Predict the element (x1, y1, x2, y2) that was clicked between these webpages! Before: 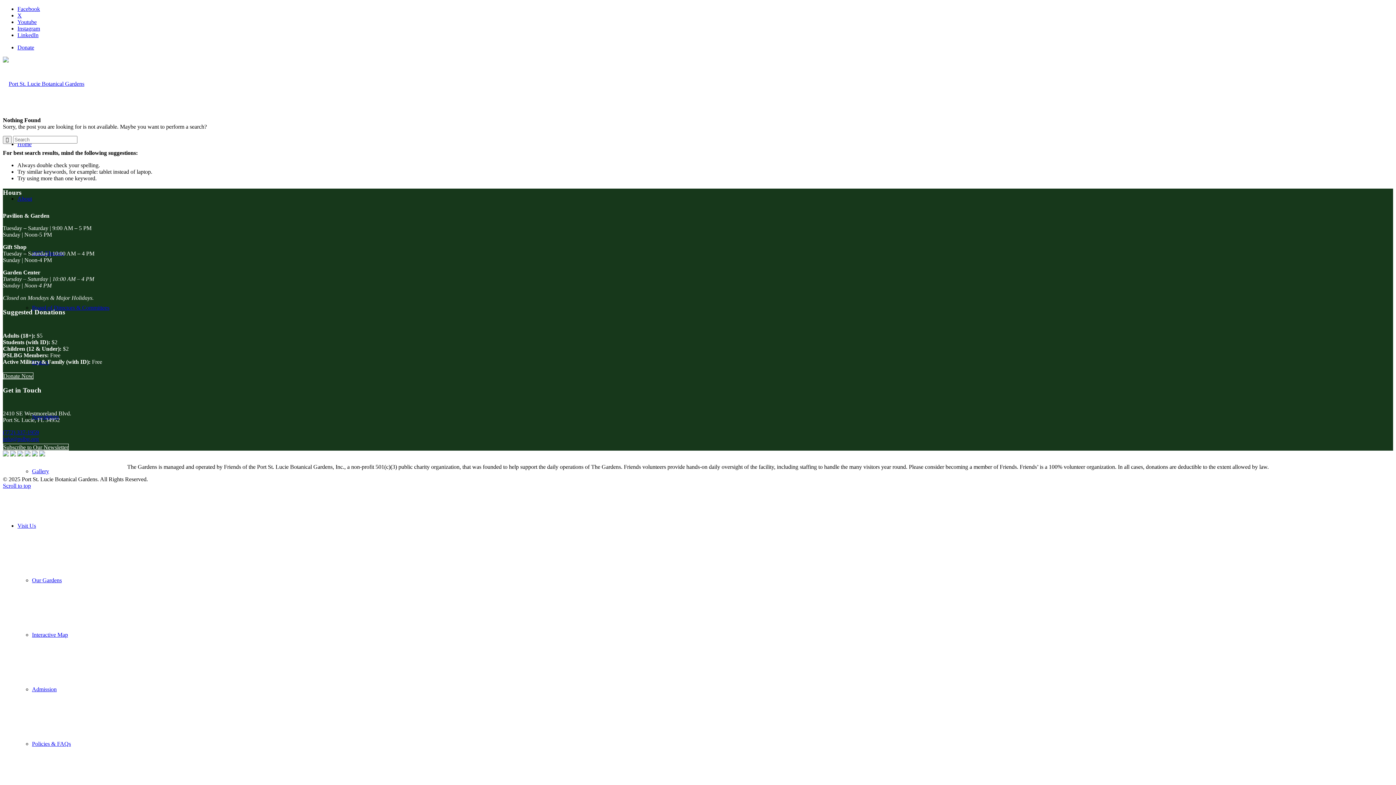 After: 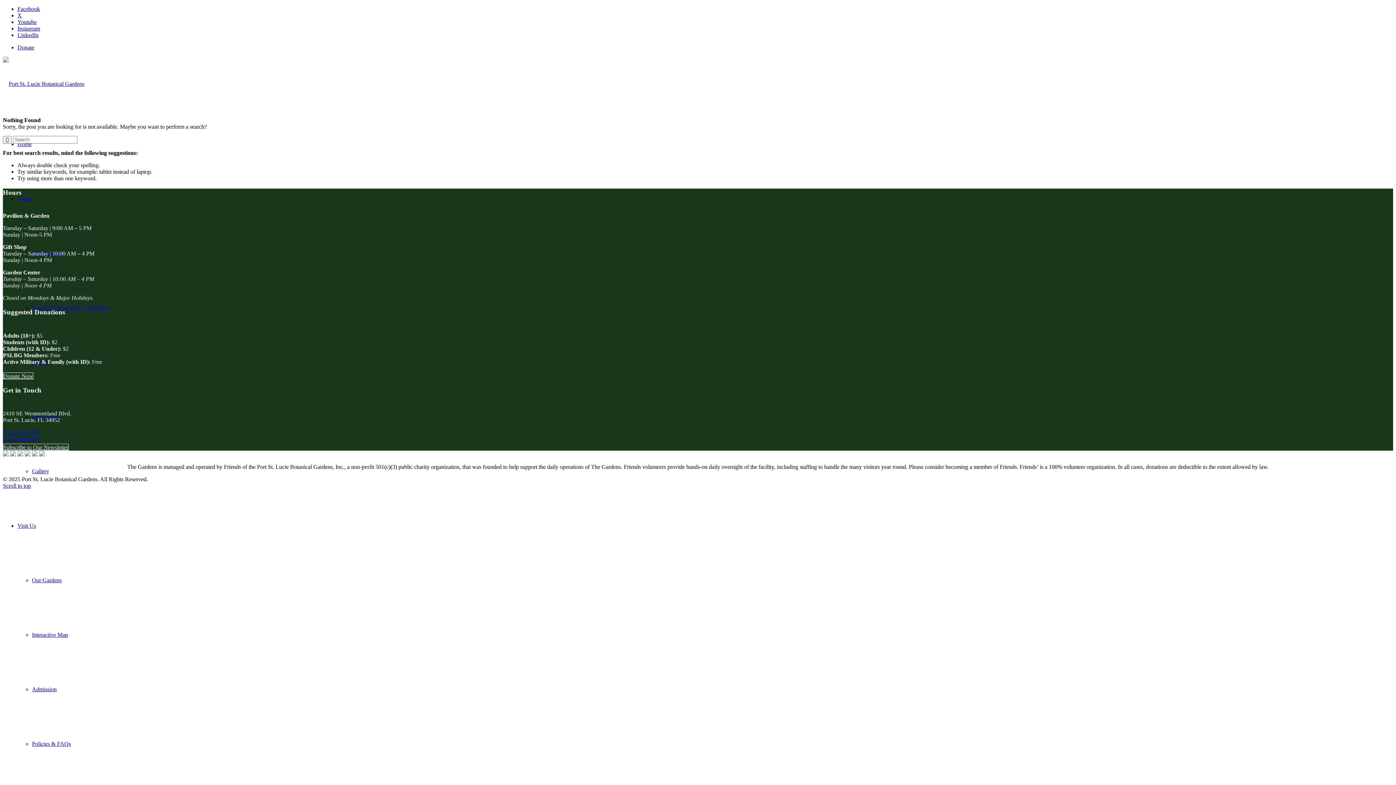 Action: label: Link to LinkedIn bbox: (17, 32, 38, 38)